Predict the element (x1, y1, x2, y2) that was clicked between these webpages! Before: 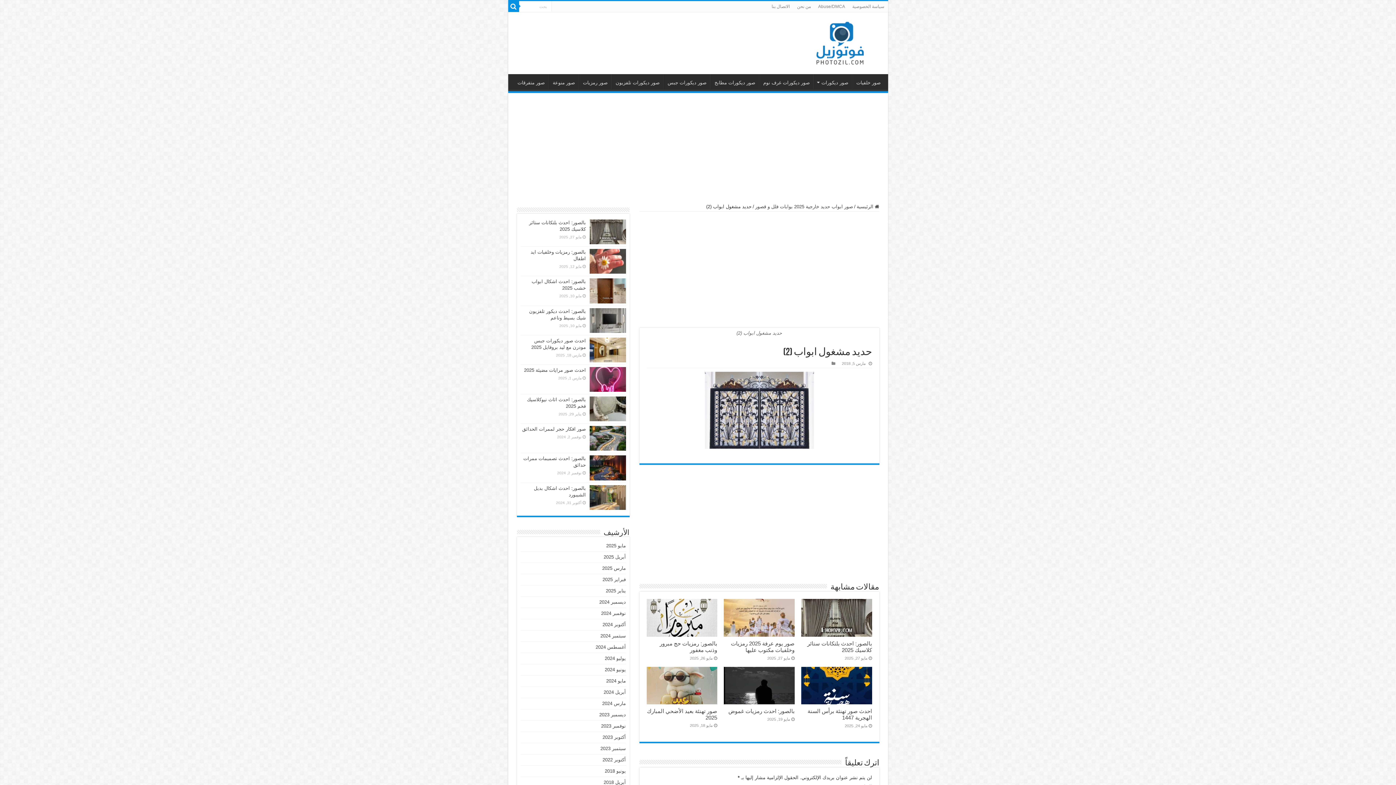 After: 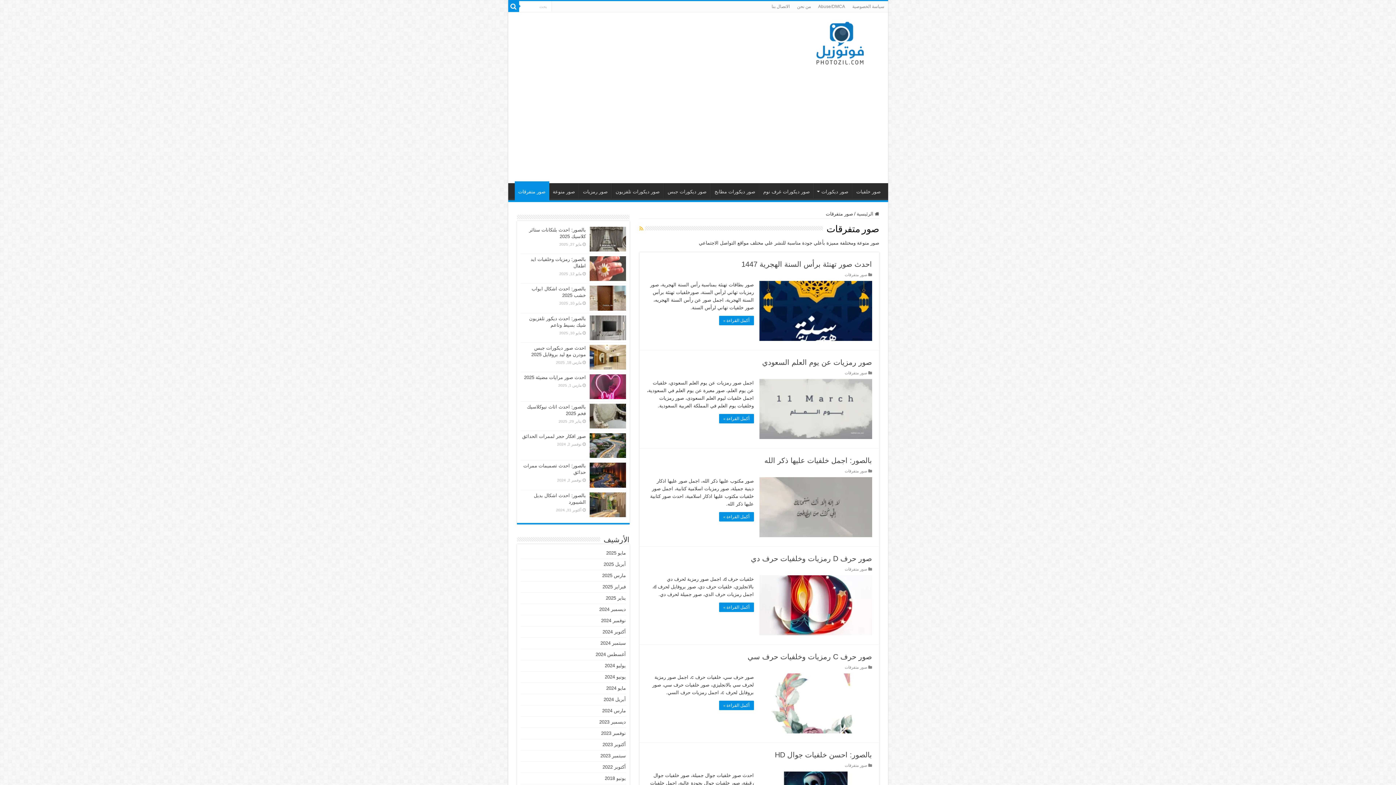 Action: label: صور متفرقات bbox: (514, 74, 548, 89)